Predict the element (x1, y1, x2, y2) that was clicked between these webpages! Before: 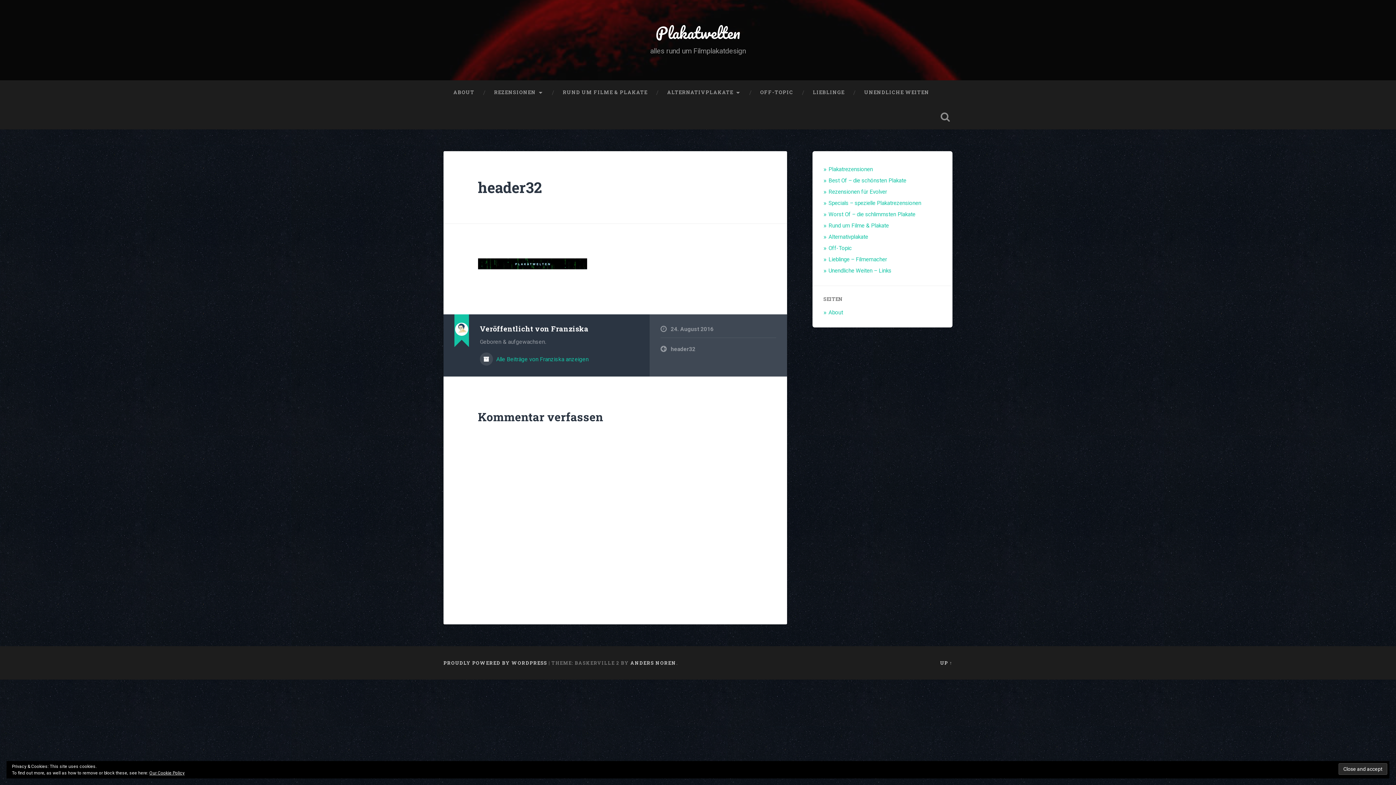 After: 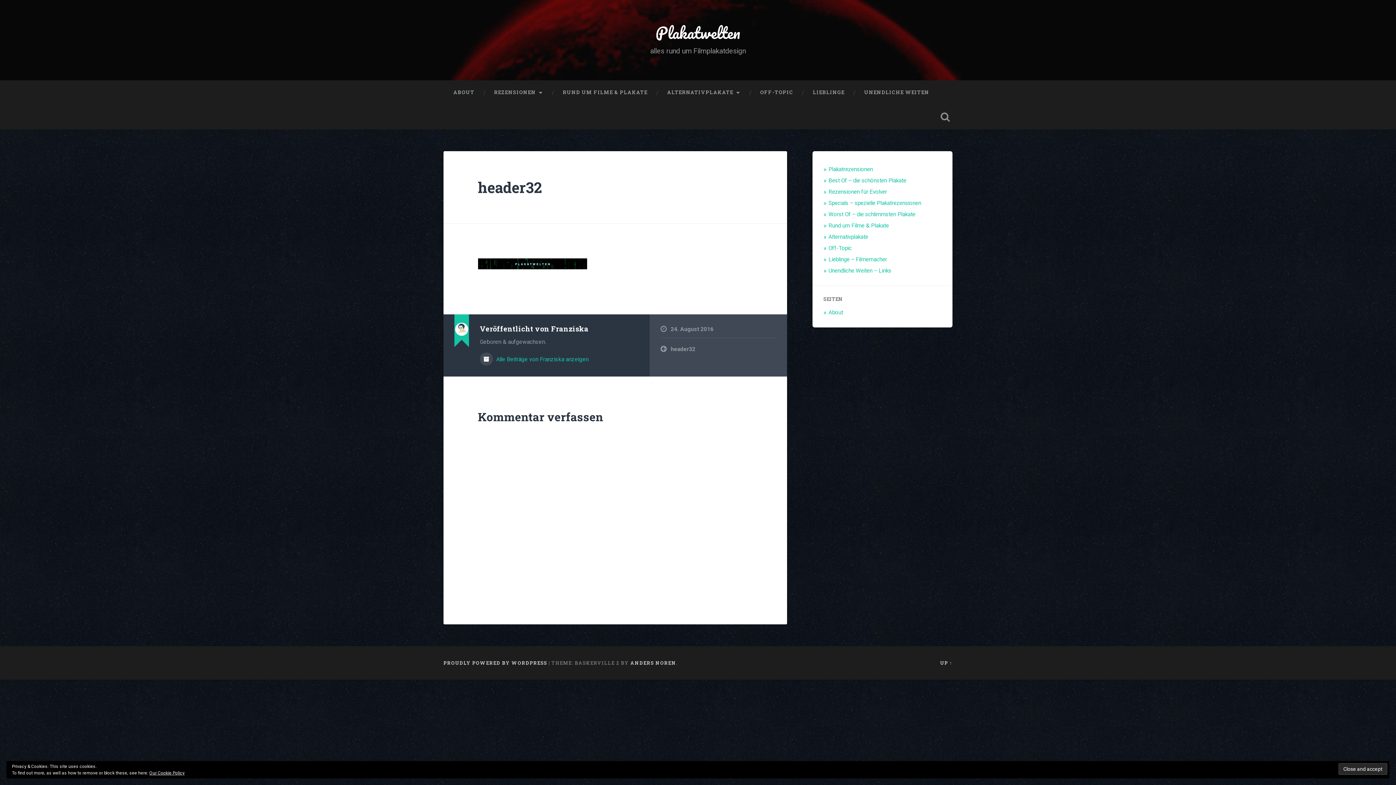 Action: label: header32 bbox: (660, 345, 776, 353)